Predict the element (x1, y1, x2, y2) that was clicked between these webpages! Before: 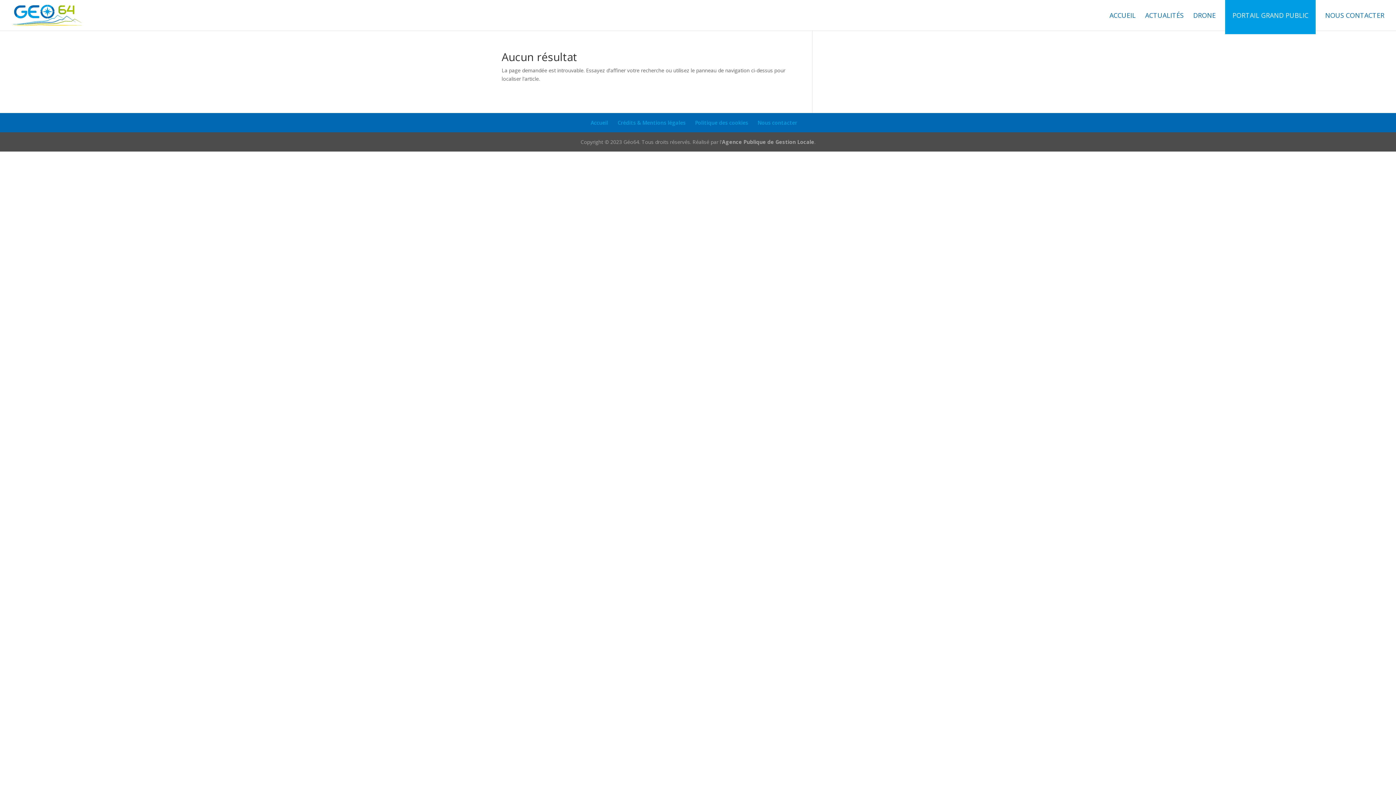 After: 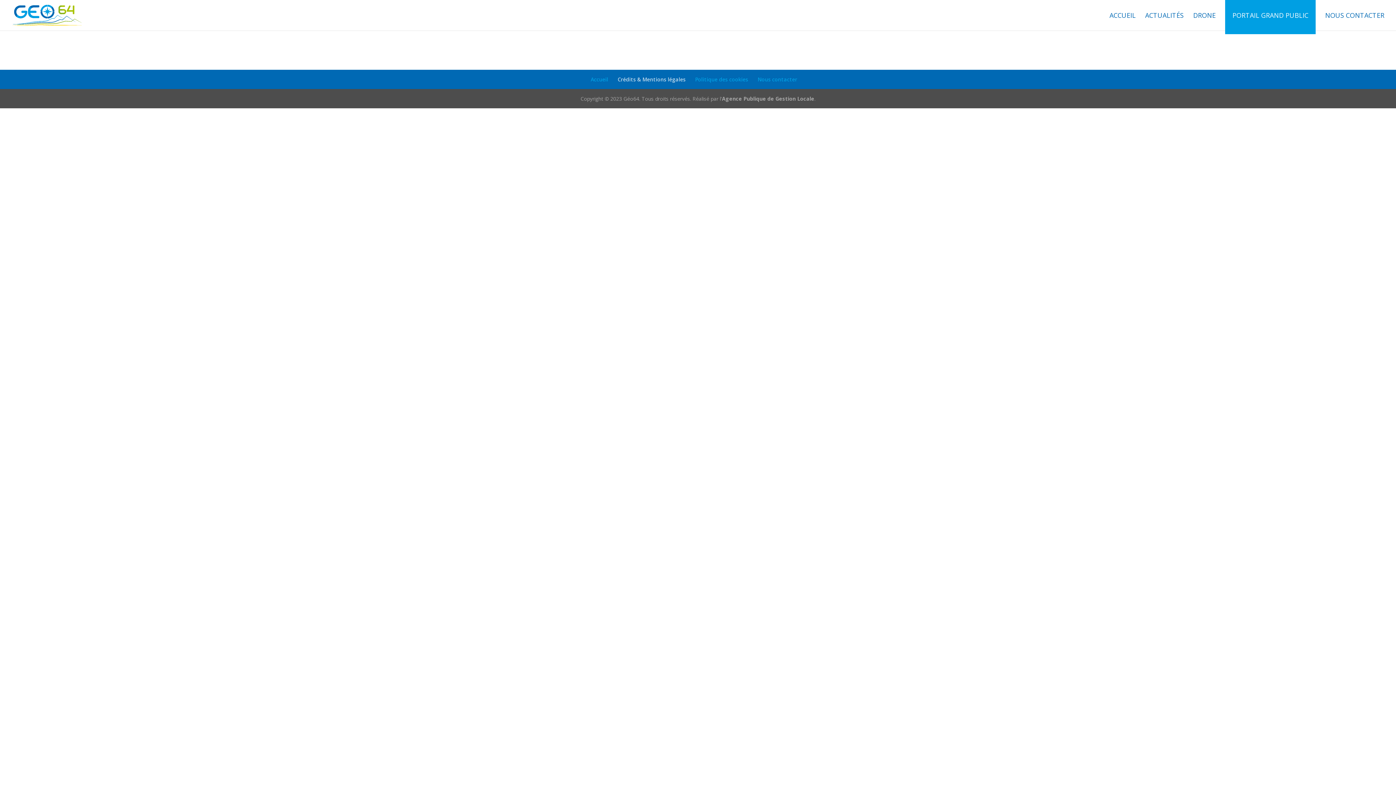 Action: bbox: (617, 119, 685, 126) label: Crédits & Mentions légales